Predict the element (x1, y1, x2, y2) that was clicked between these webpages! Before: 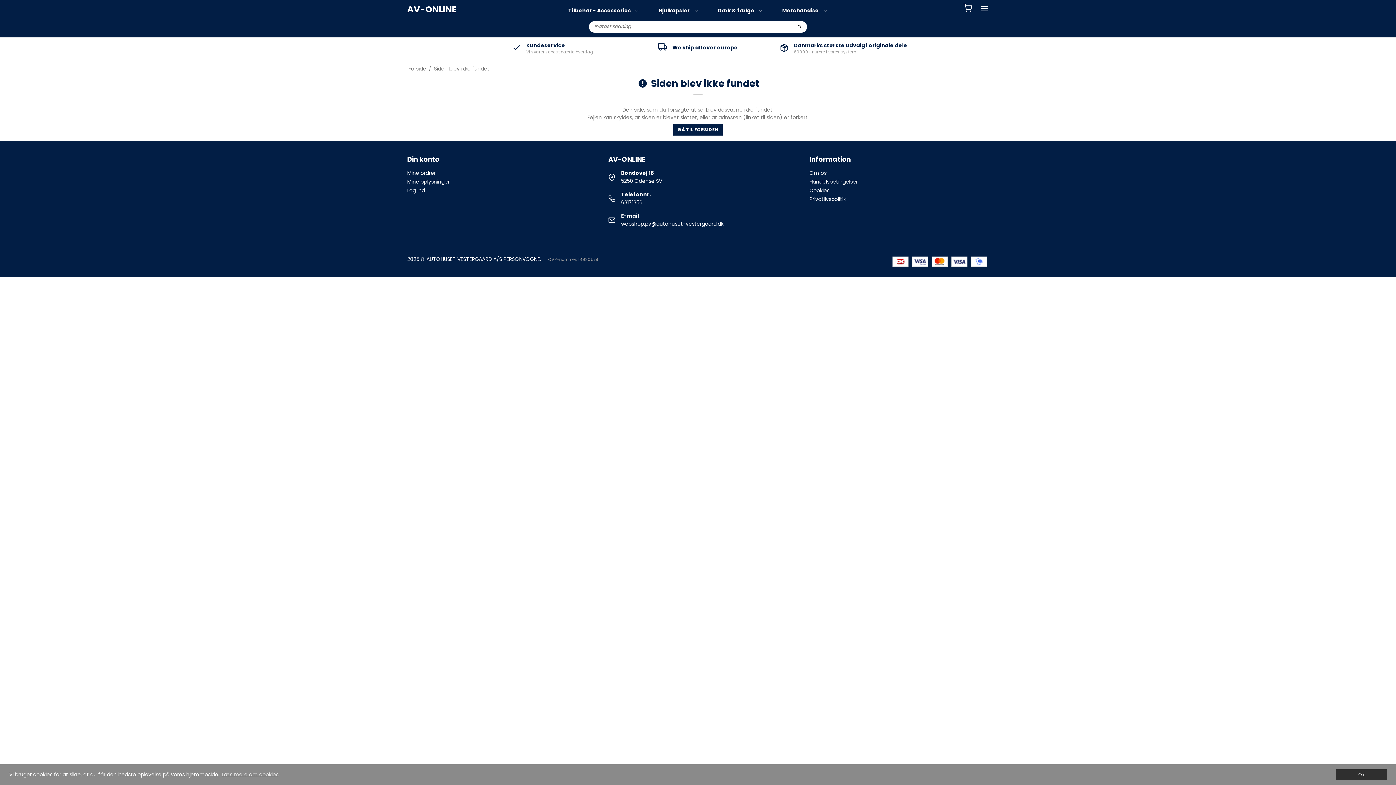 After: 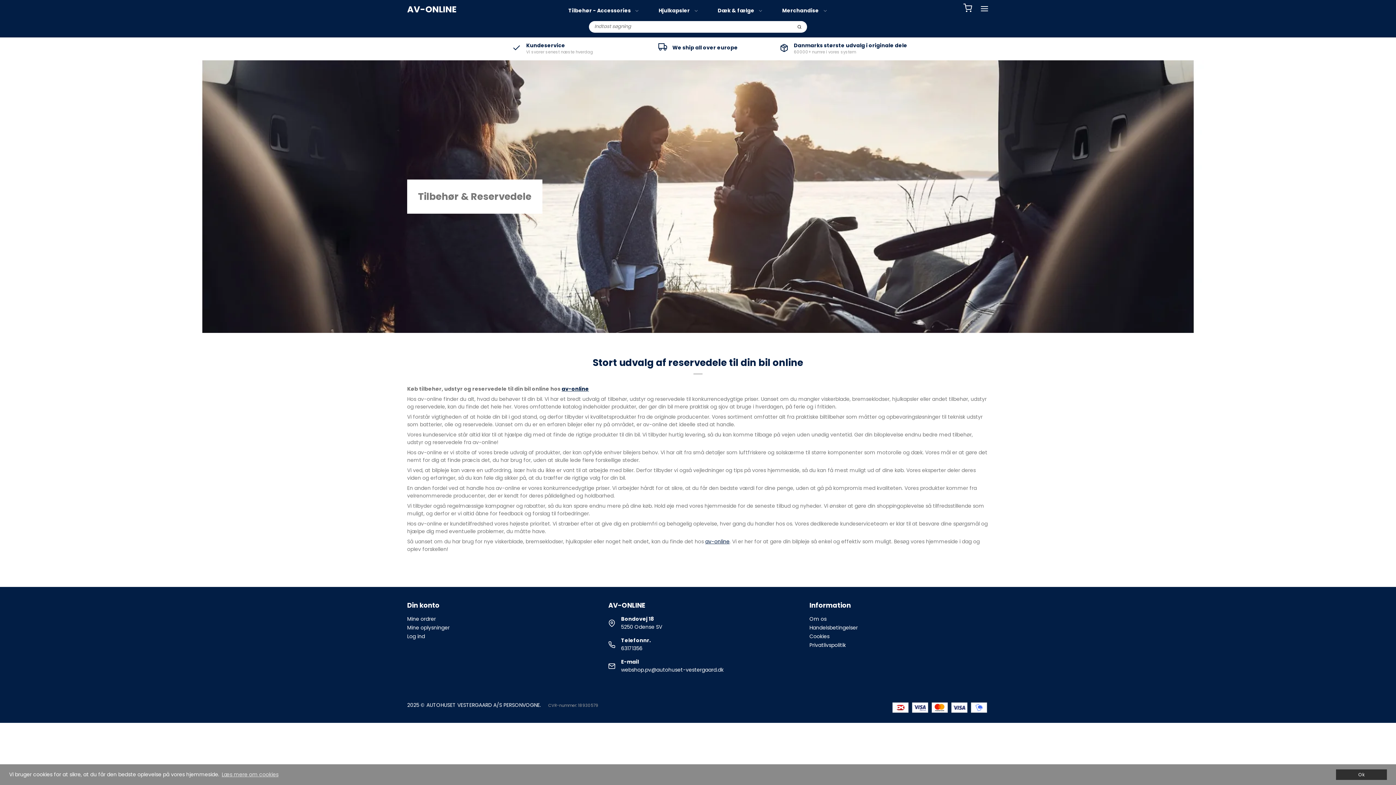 Action: label: AV-ONLINE bbox: (407, 4, 456, 14)